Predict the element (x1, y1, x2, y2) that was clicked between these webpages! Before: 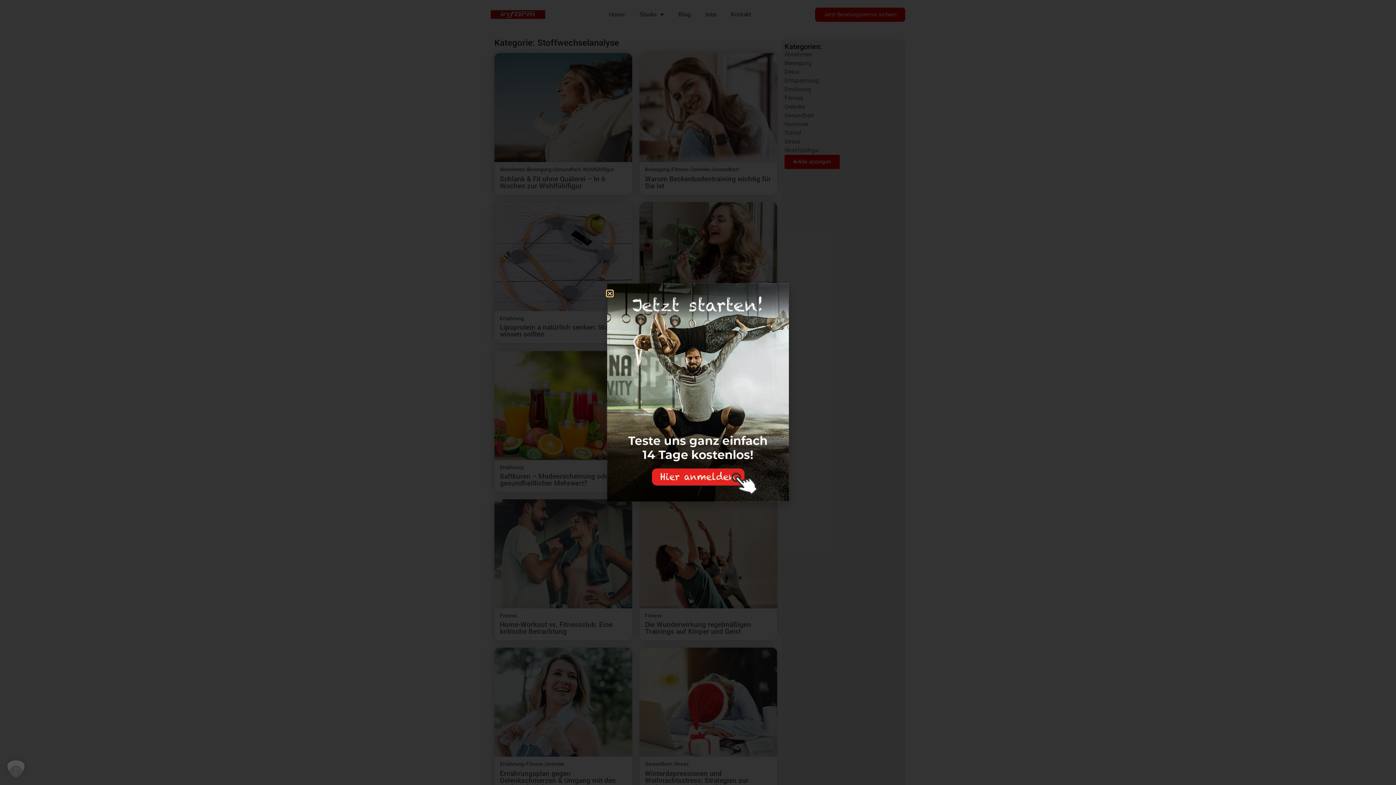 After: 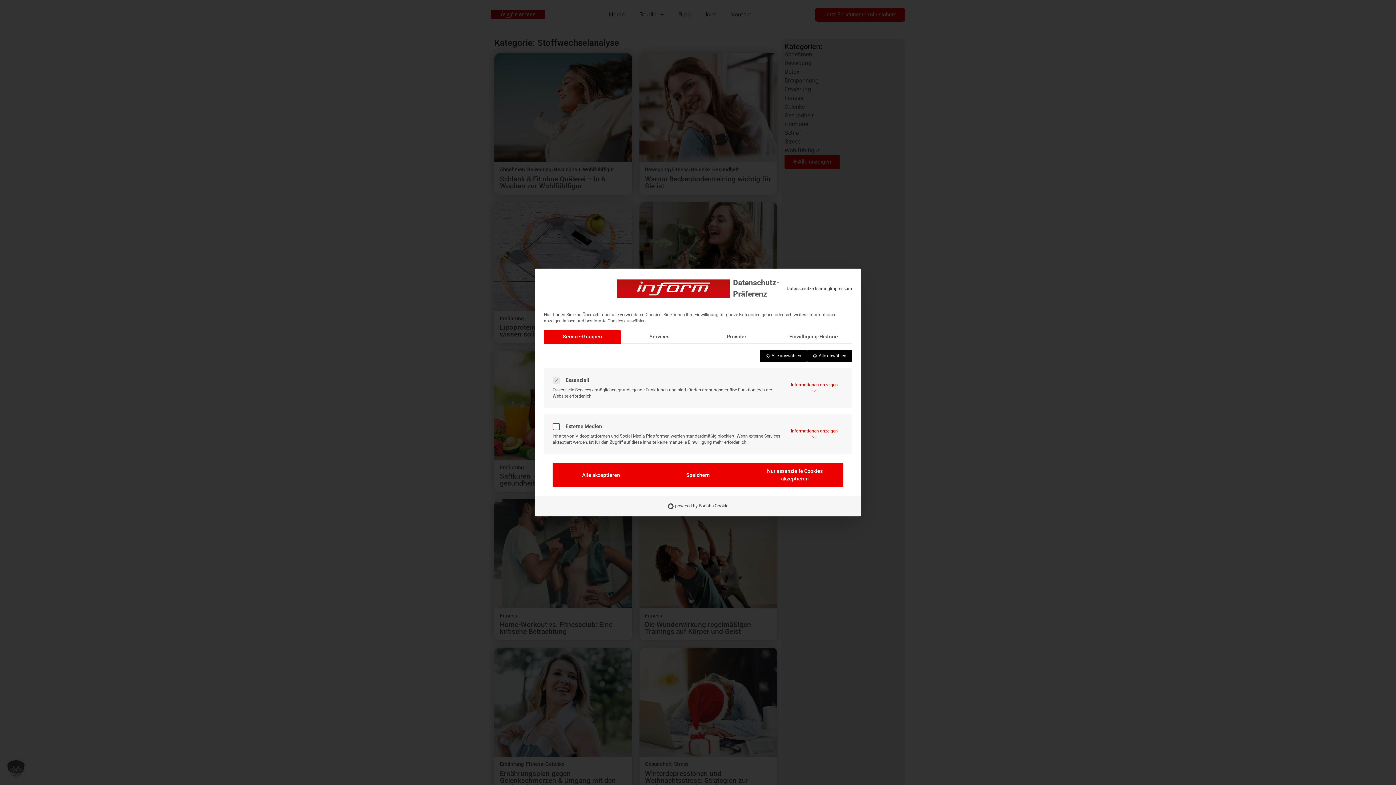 Action: label: Dialog Datenschutz-Präferenz öffnen bbox: (0, 753, 32, 785)